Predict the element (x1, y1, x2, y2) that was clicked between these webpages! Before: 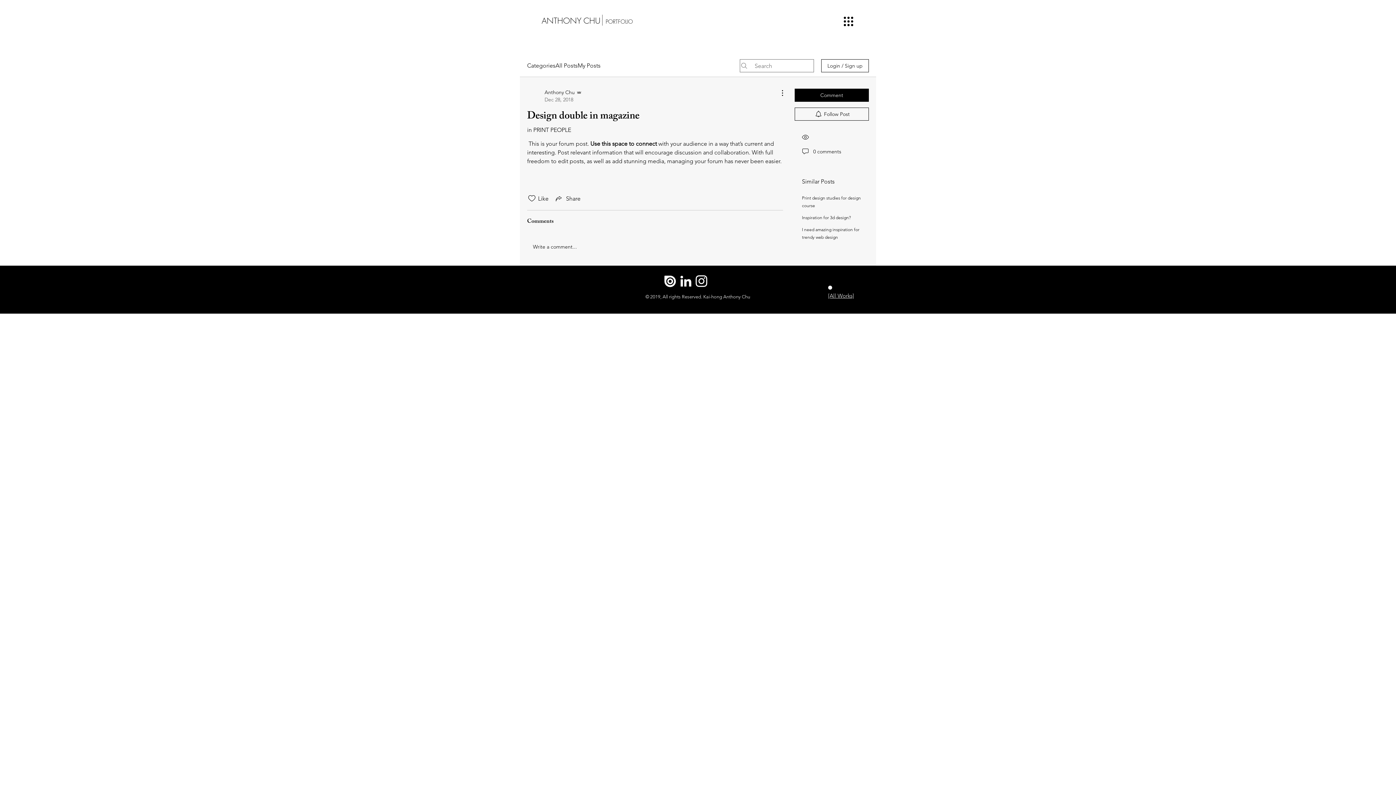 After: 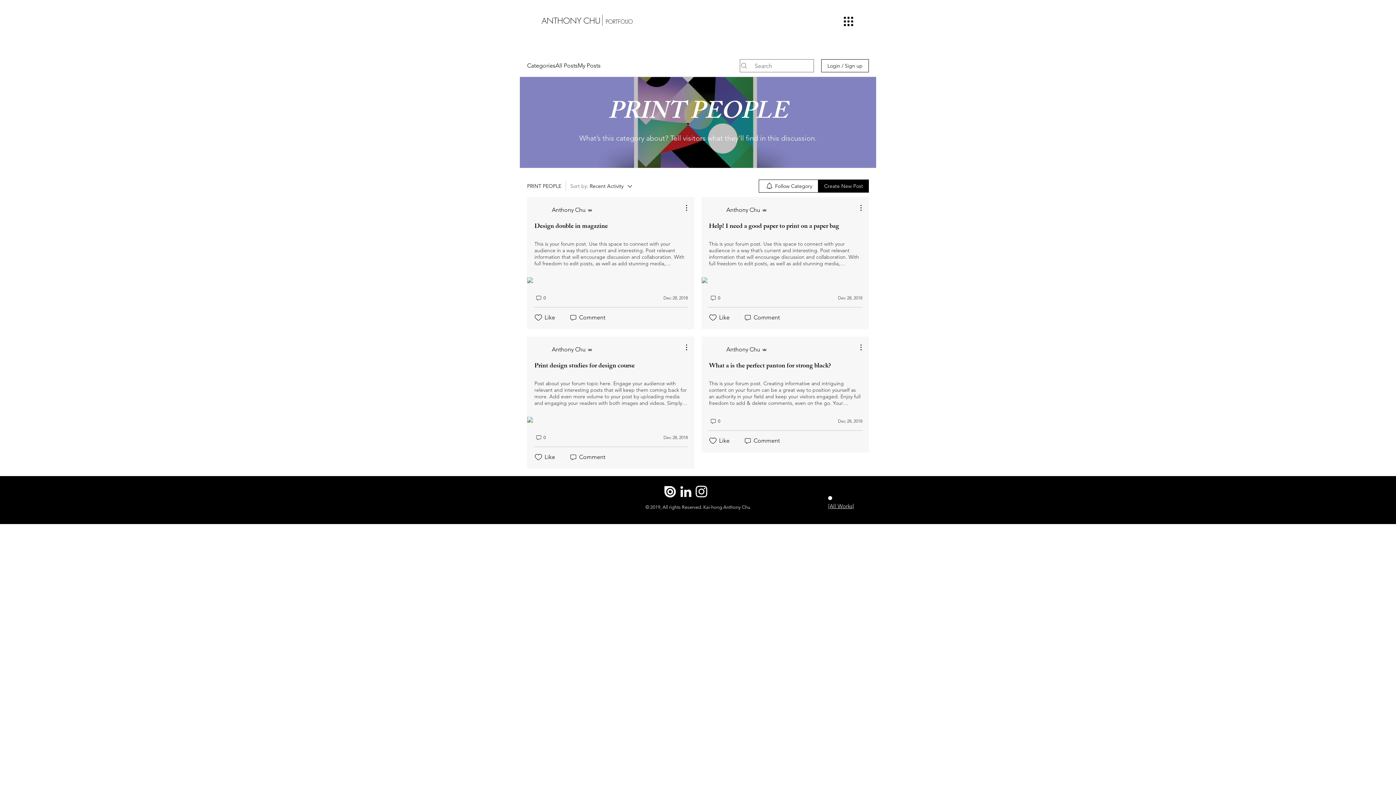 Action: label: in PRINT PEOPLE bbox: (527, 126, 571, 133)